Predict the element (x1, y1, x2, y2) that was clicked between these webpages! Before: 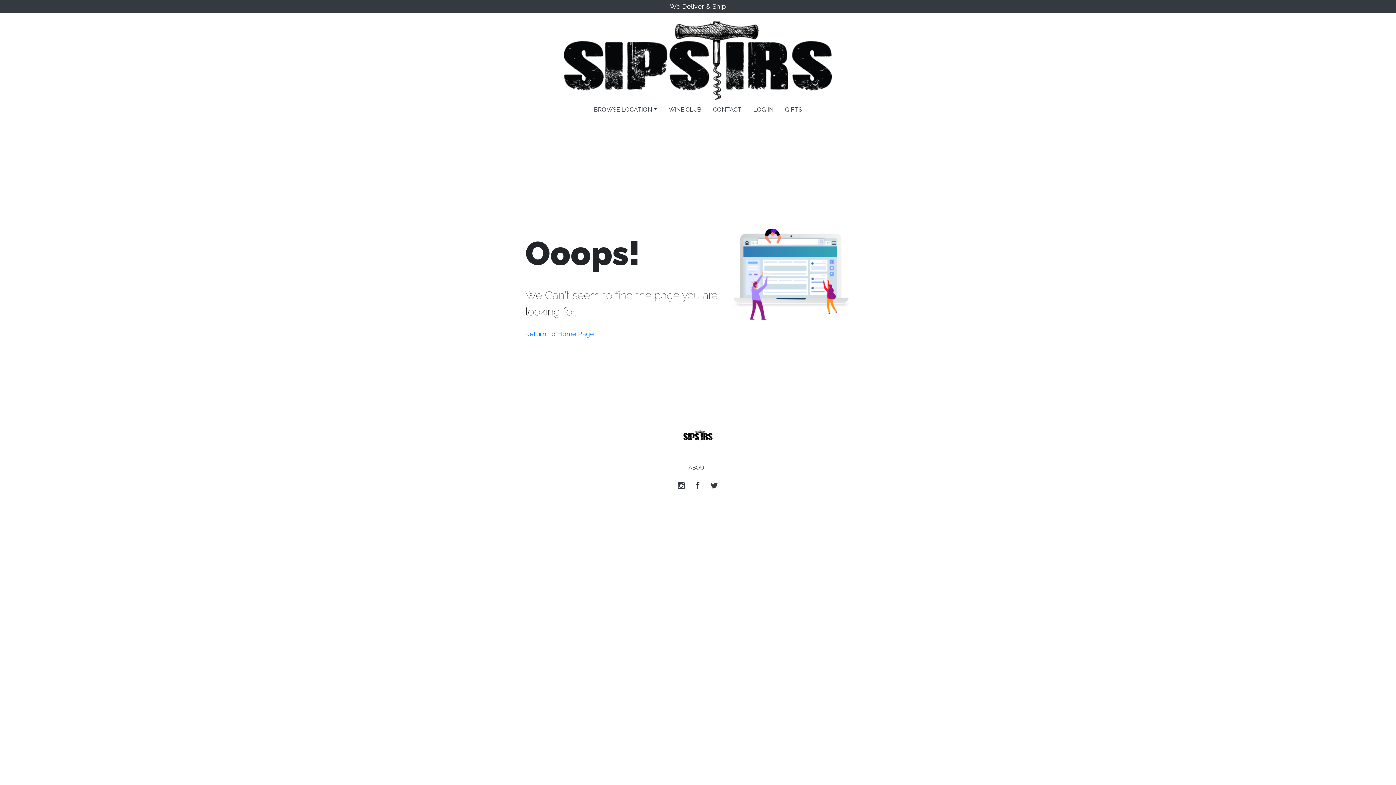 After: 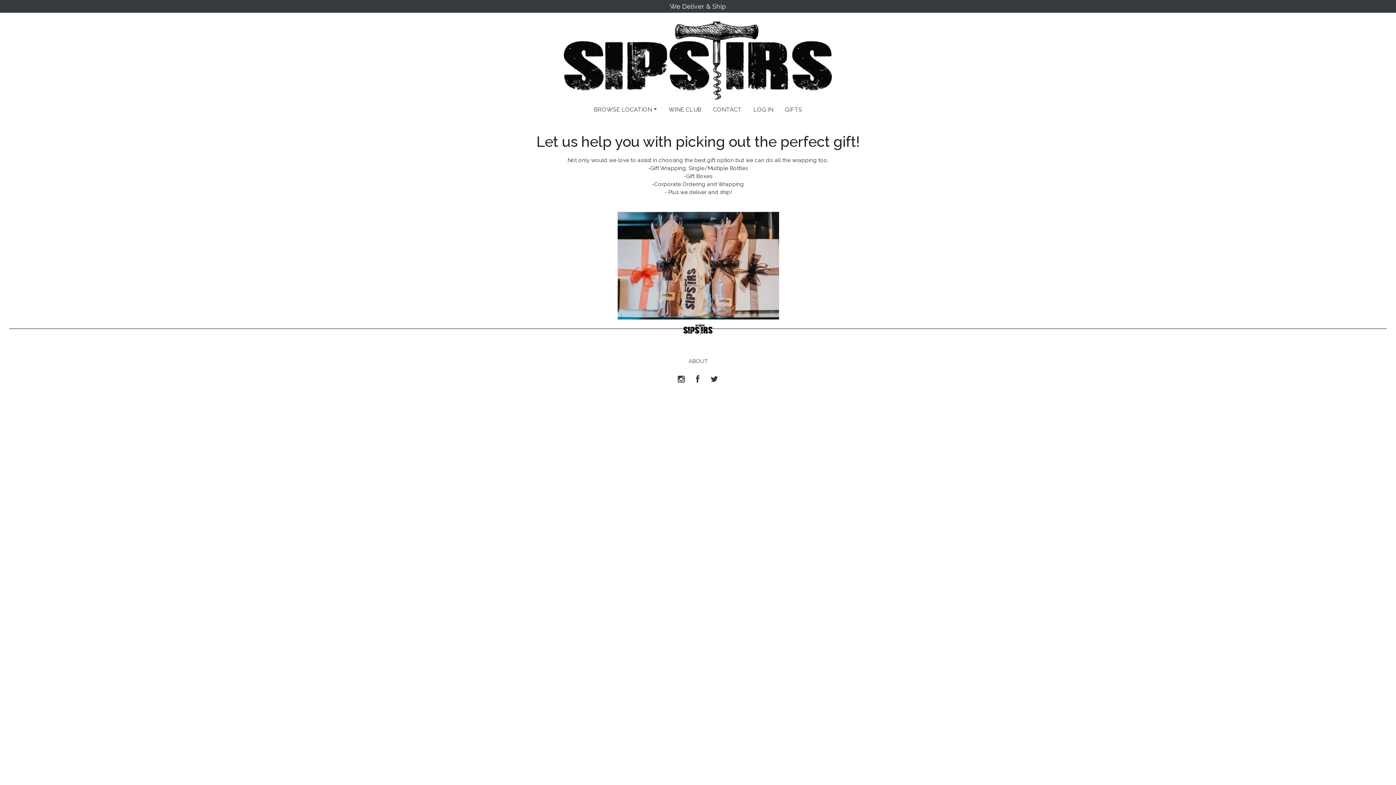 Action: label: GIFTS bbox: (779, 102, 808, 117)